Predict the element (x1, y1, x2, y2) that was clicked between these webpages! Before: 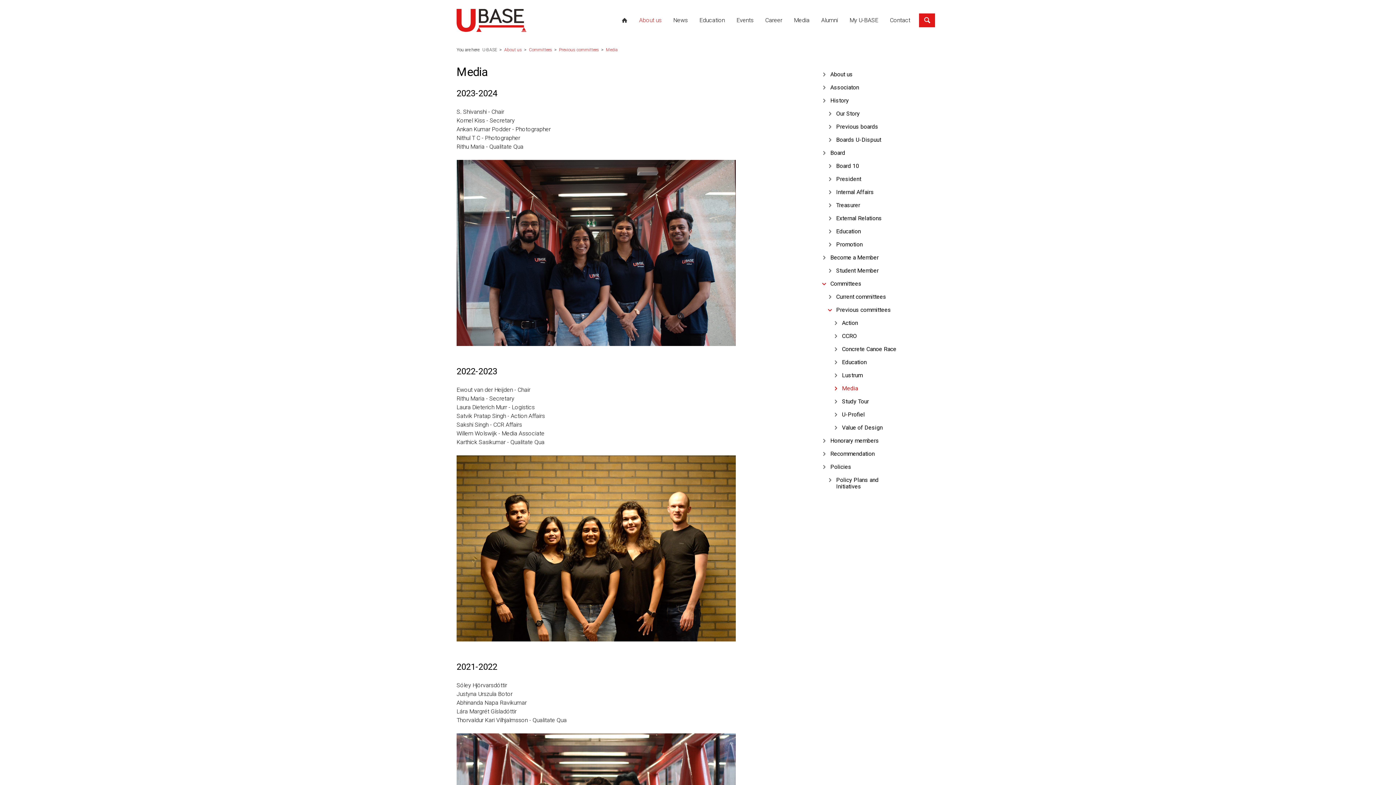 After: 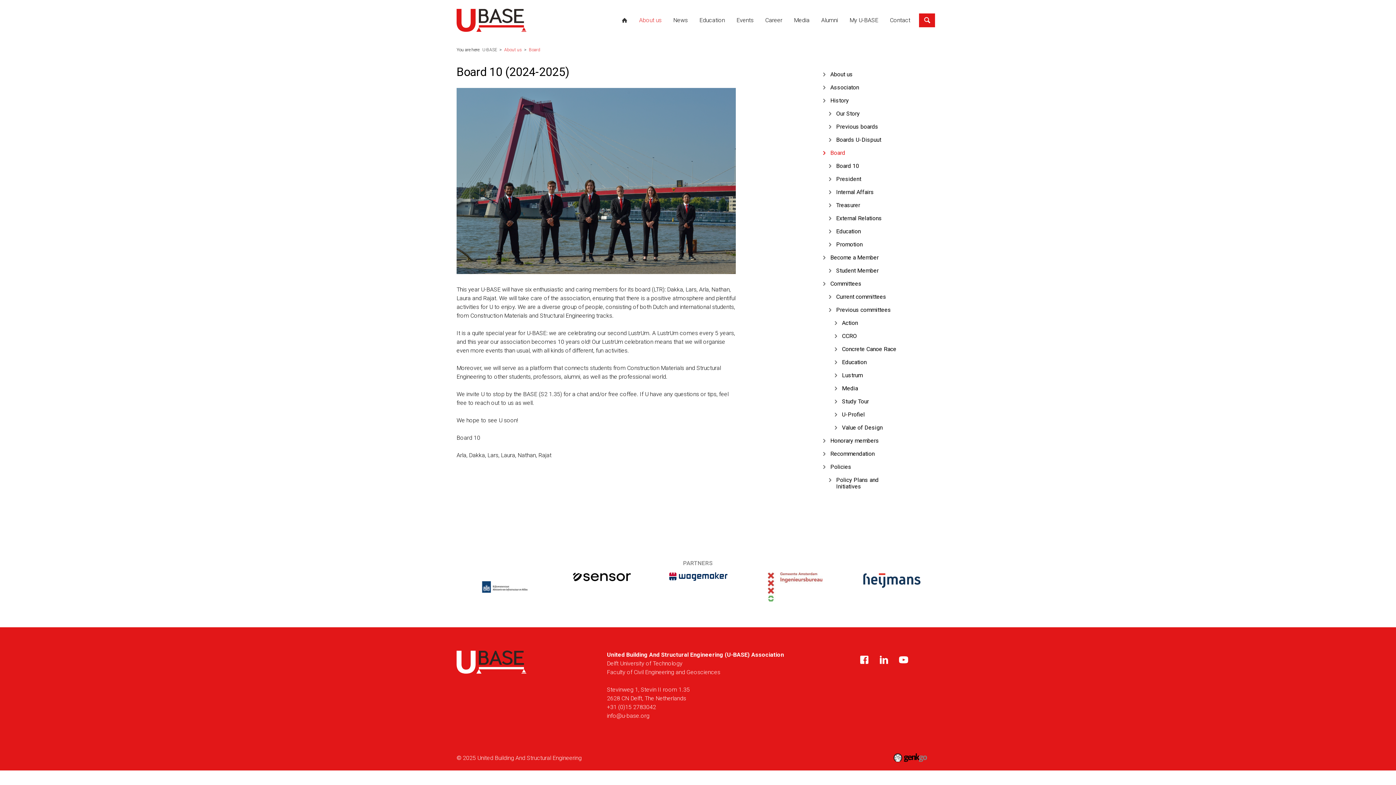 Action: bbox: (829, 162, 898, 169) label: Board 10